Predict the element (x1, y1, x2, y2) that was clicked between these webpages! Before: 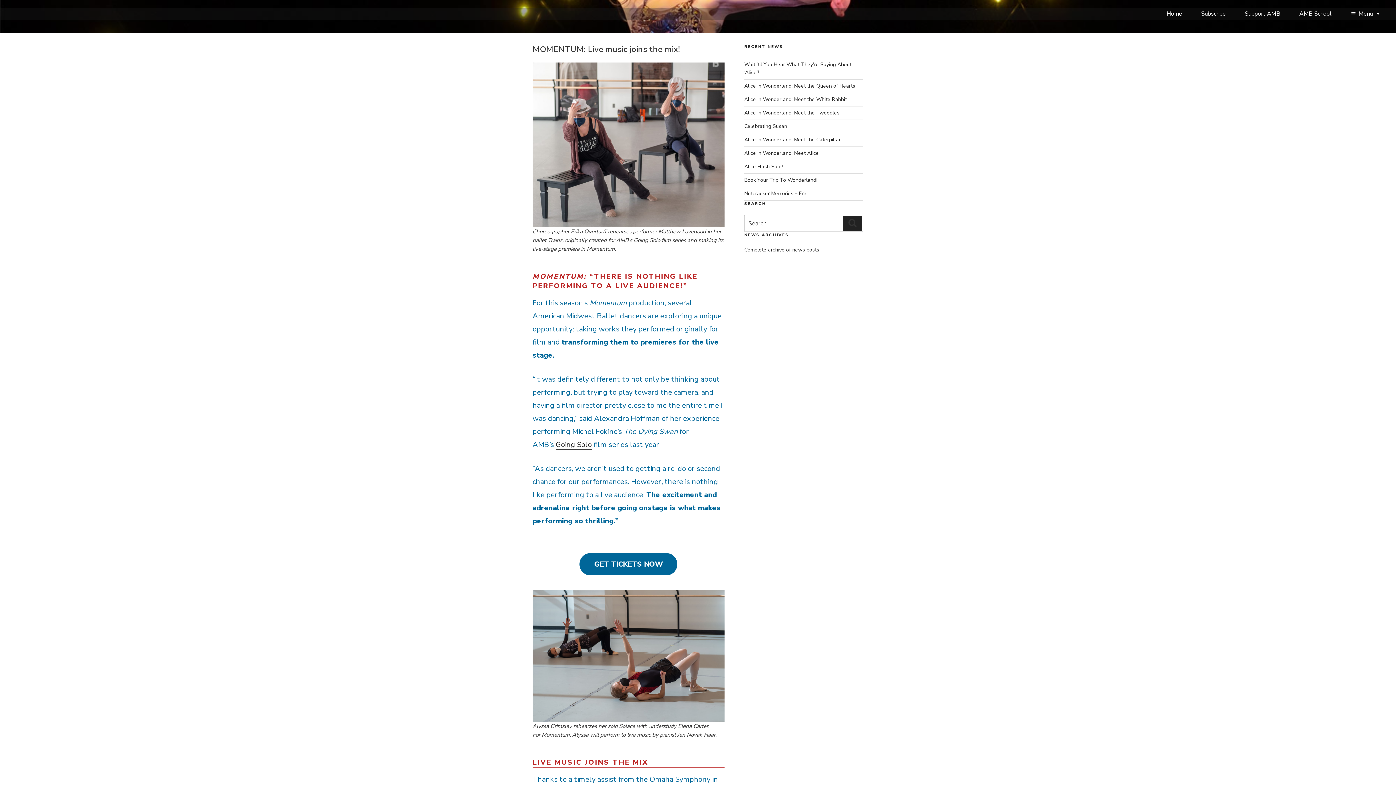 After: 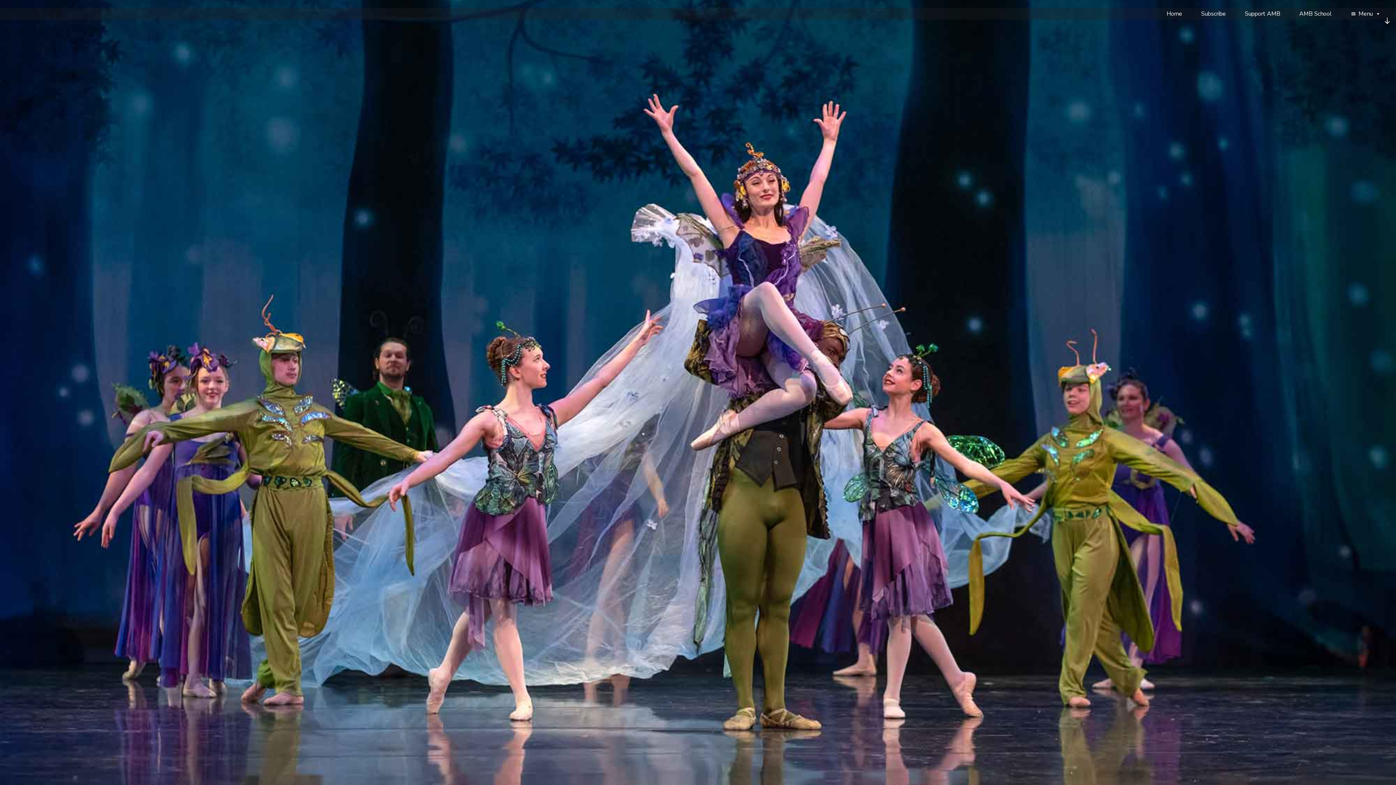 Action: bbox: (1241, 7, 1284, 19) label: Support AMB